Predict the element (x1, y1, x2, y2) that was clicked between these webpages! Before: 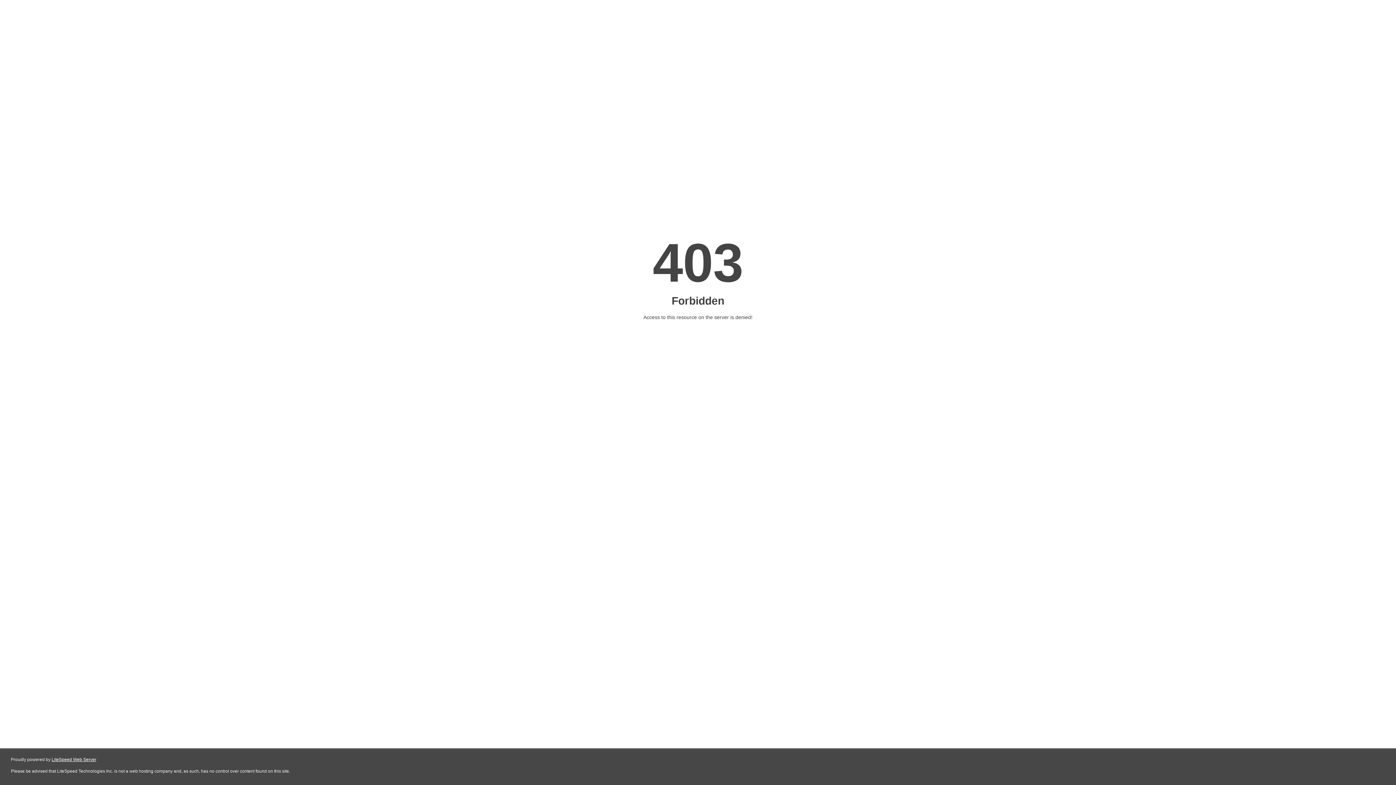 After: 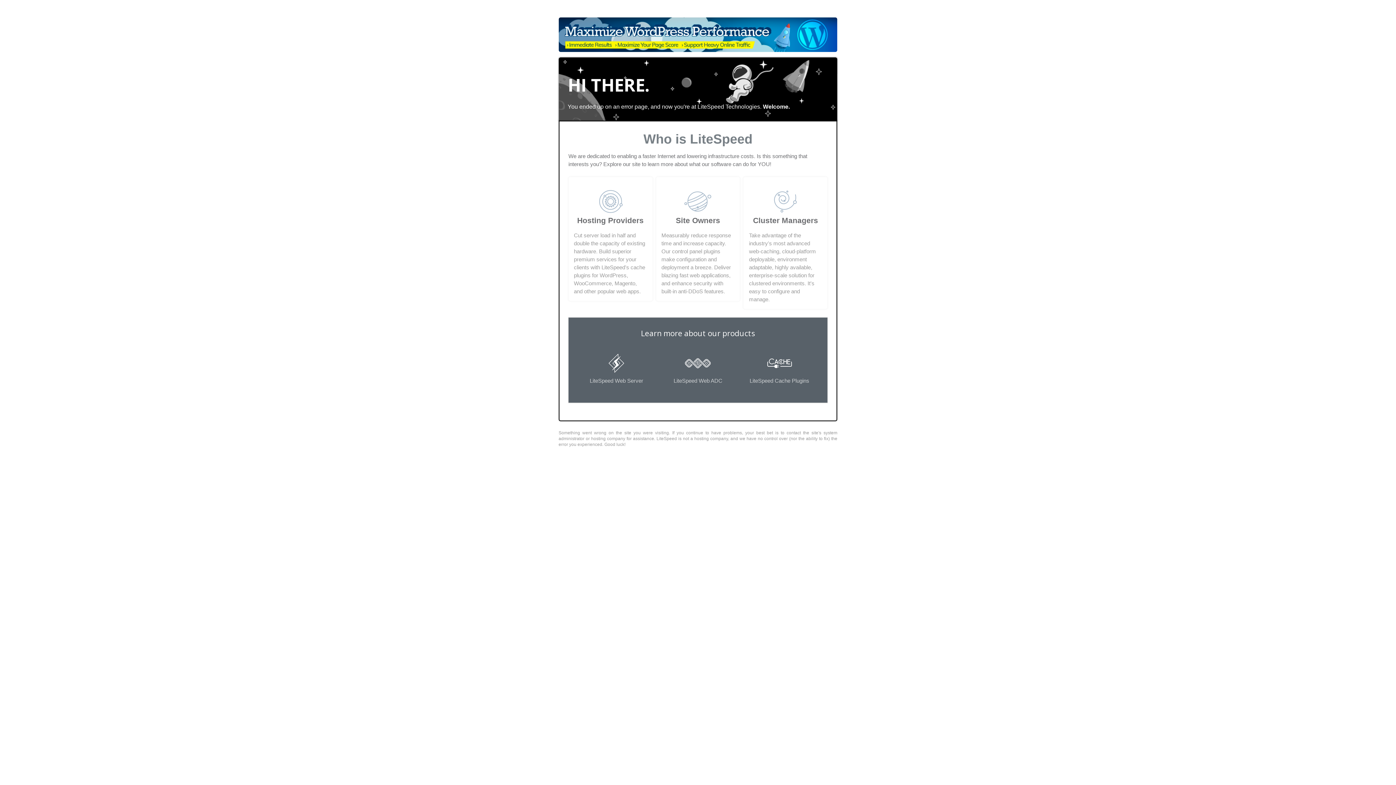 Action: label: LiteSpeed Web Server bbox: (51, 757, 96, 762)